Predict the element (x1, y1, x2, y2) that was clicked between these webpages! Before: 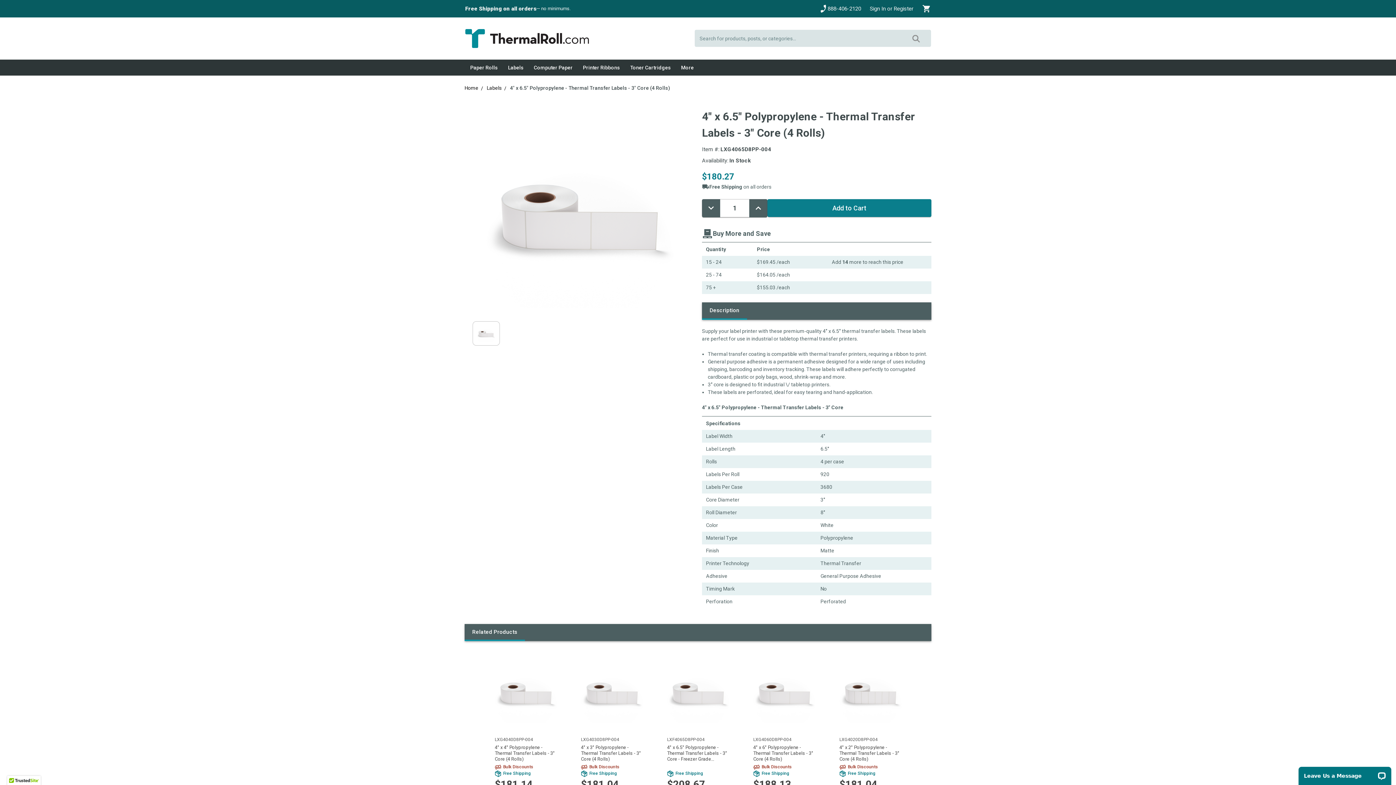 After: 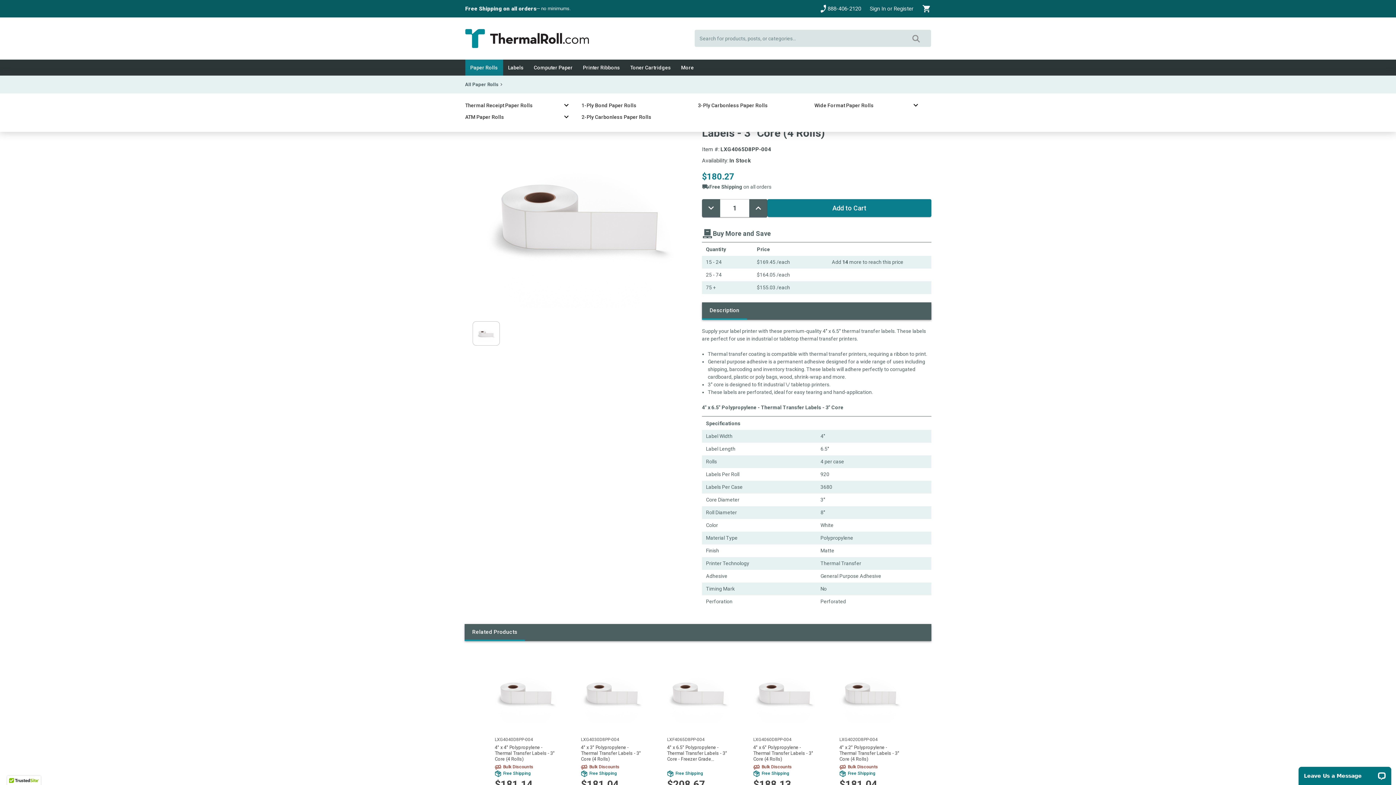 Action: label: Paper Rolls bbox: (465, 59, 503, 75)